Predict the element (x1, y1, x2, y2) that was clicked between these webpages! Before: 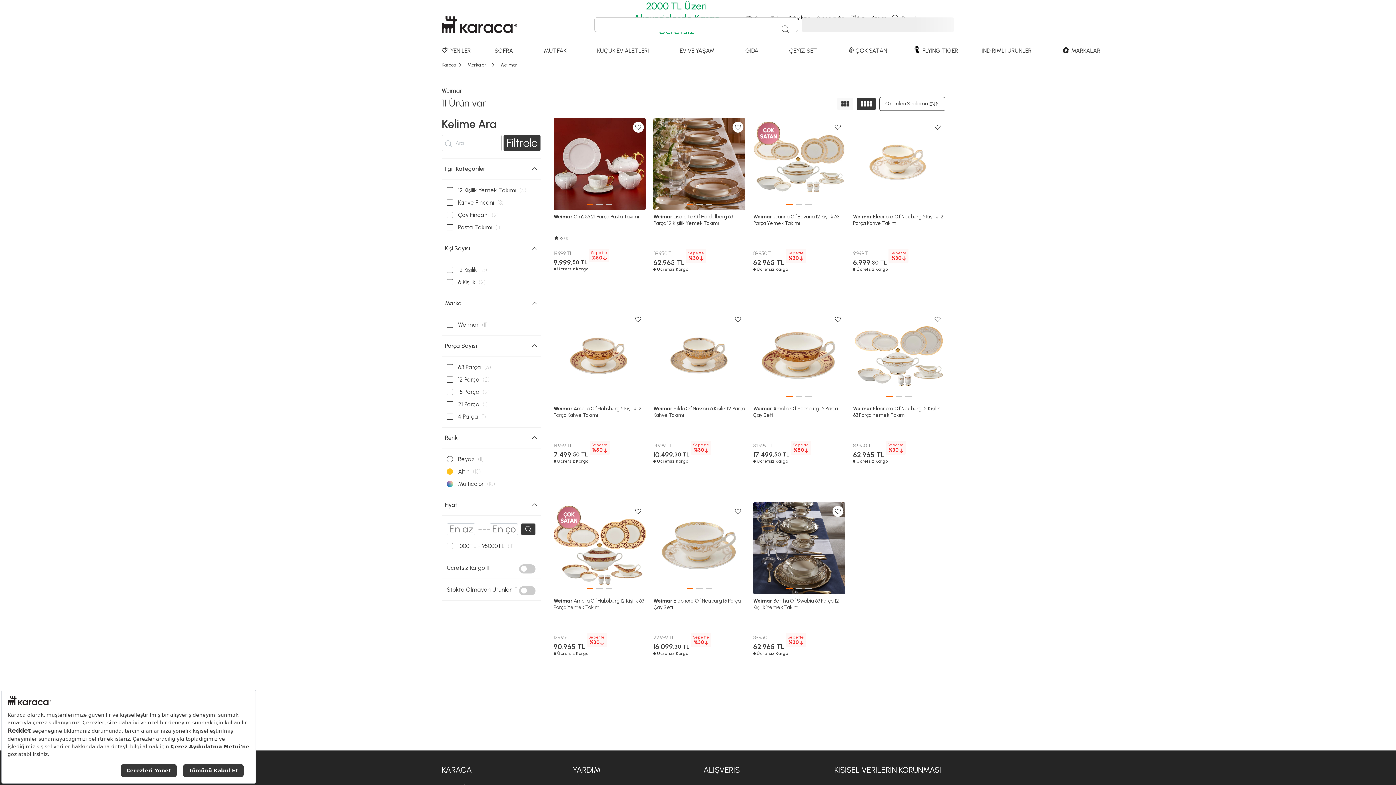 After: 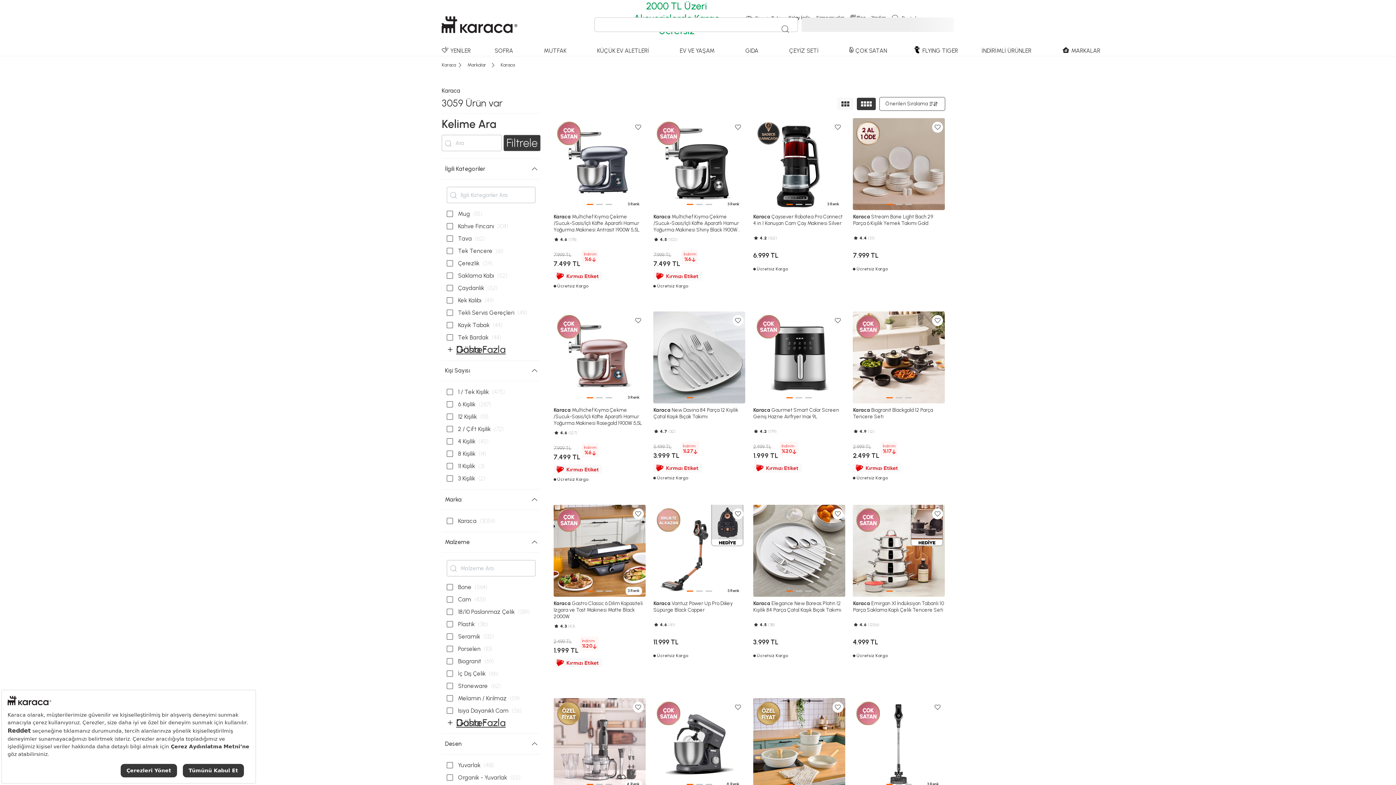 Action: bbox: (441, 765, 472, 775) label: KARACA